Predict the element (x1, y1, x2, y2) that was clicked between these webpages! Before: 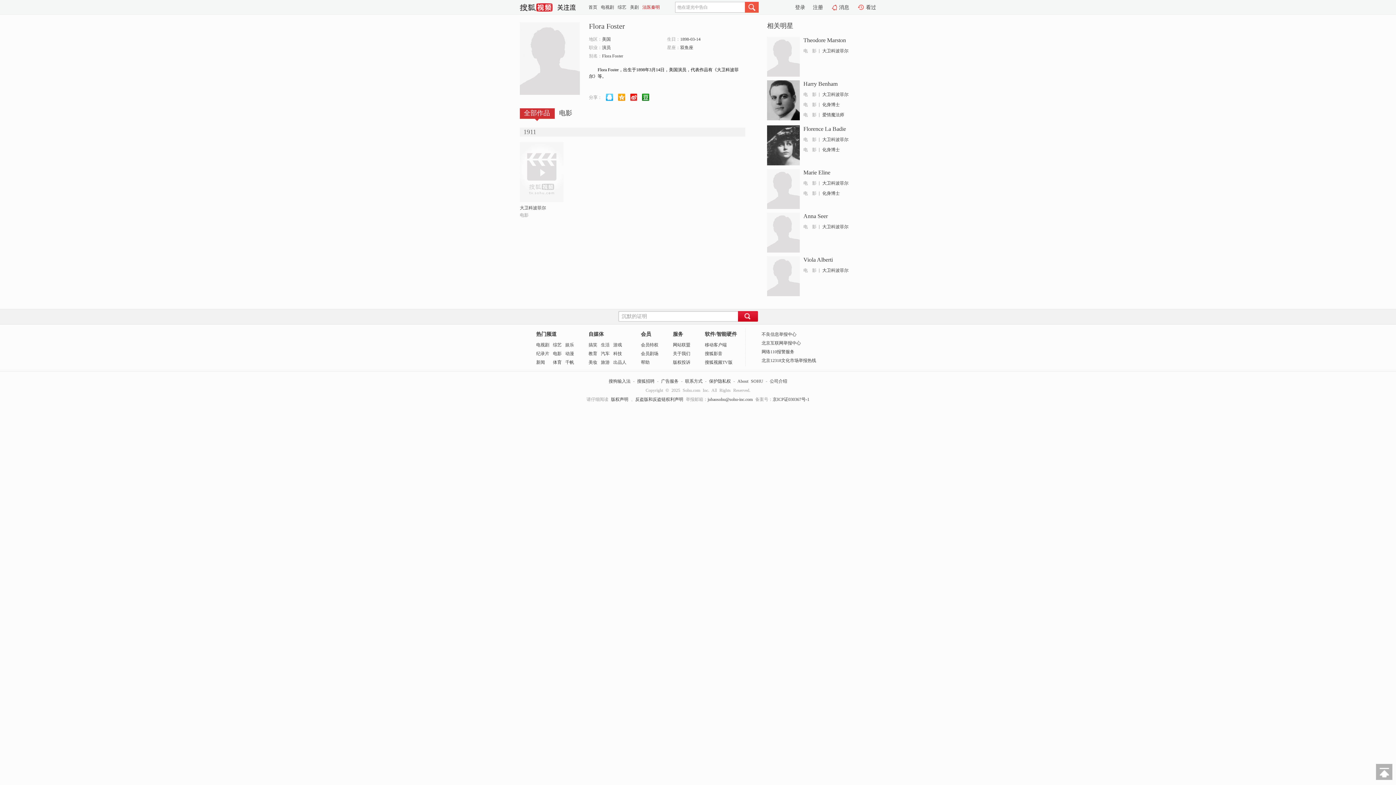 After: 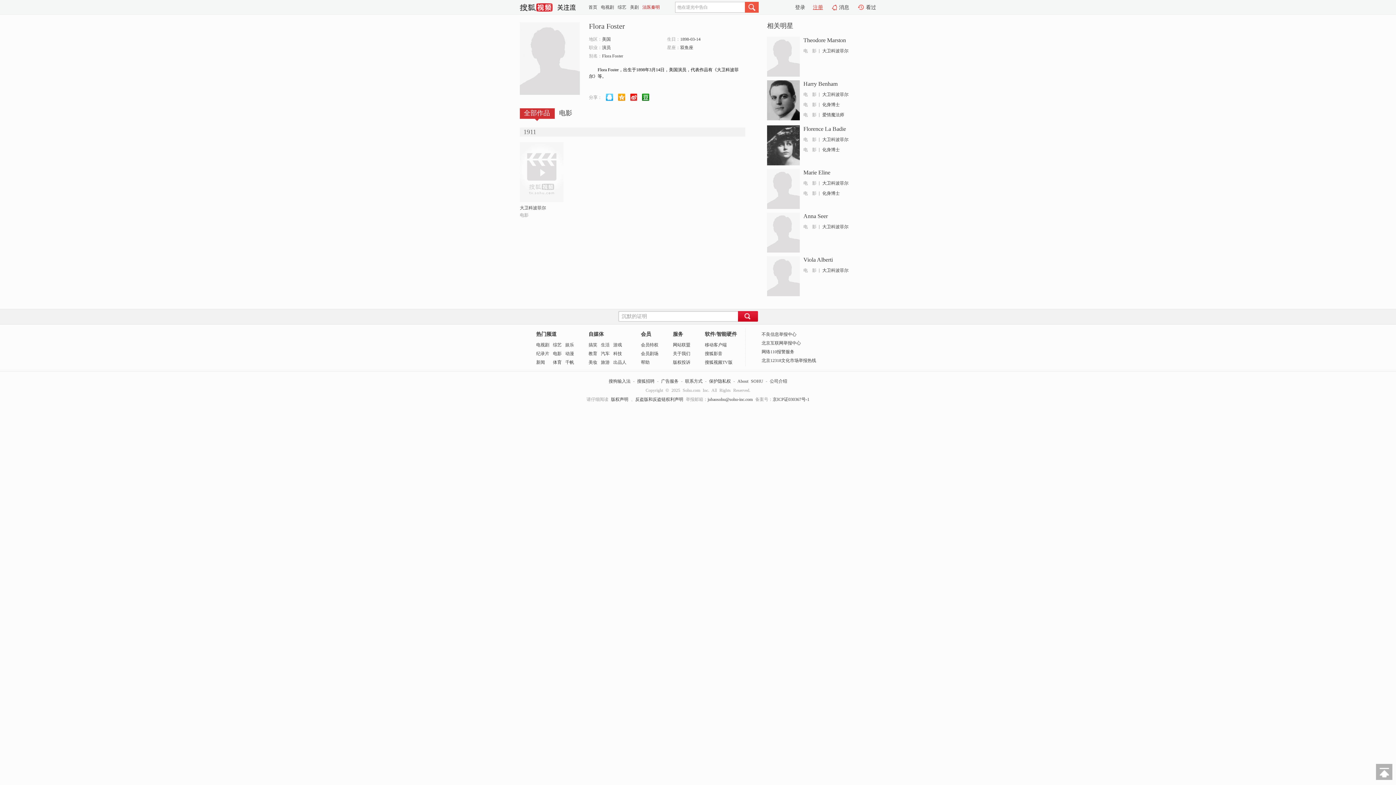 Action: bbox: (813, 2, 823, 12) label: 注册